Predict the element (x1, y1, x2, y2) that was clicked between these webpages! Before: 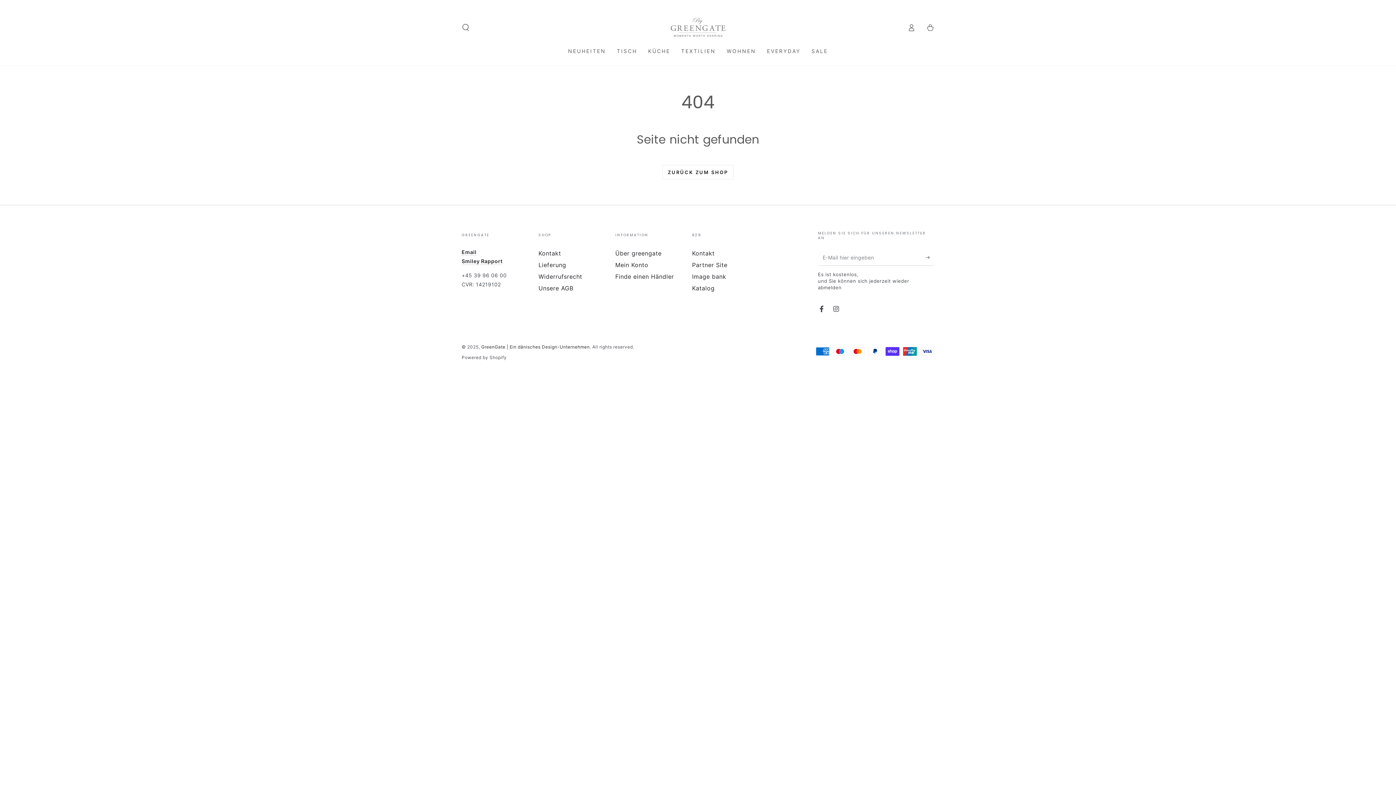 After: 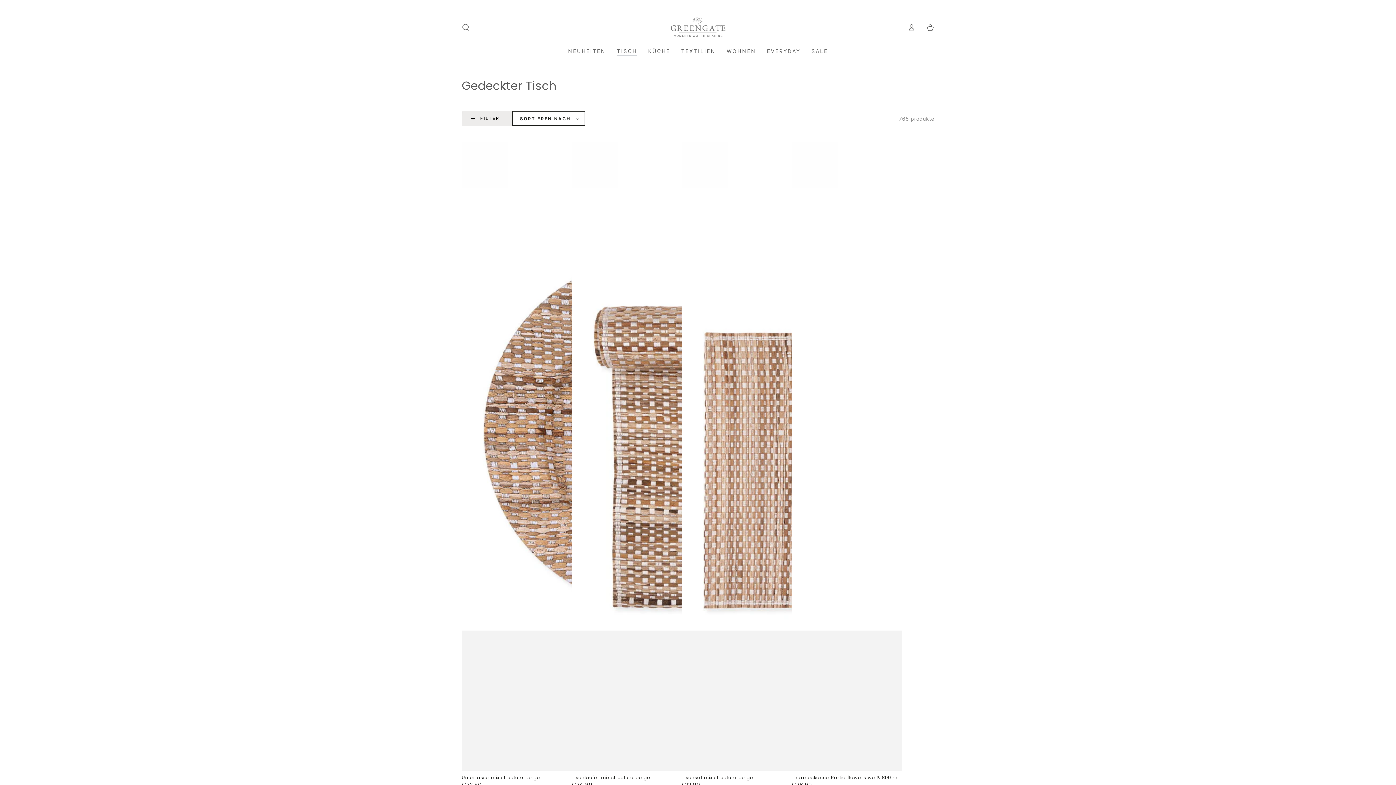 Action: bbox: (611, 42, 642, 60) label: TISCH